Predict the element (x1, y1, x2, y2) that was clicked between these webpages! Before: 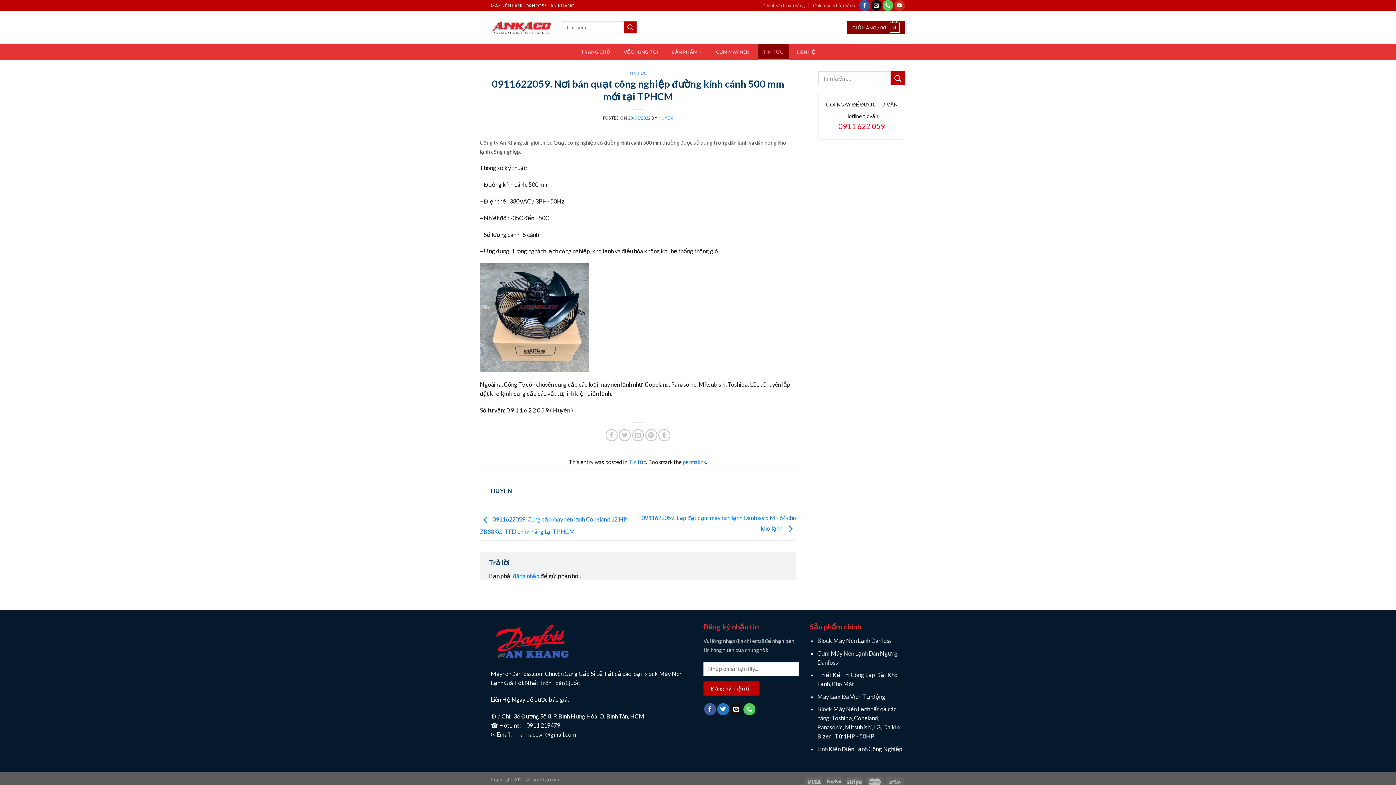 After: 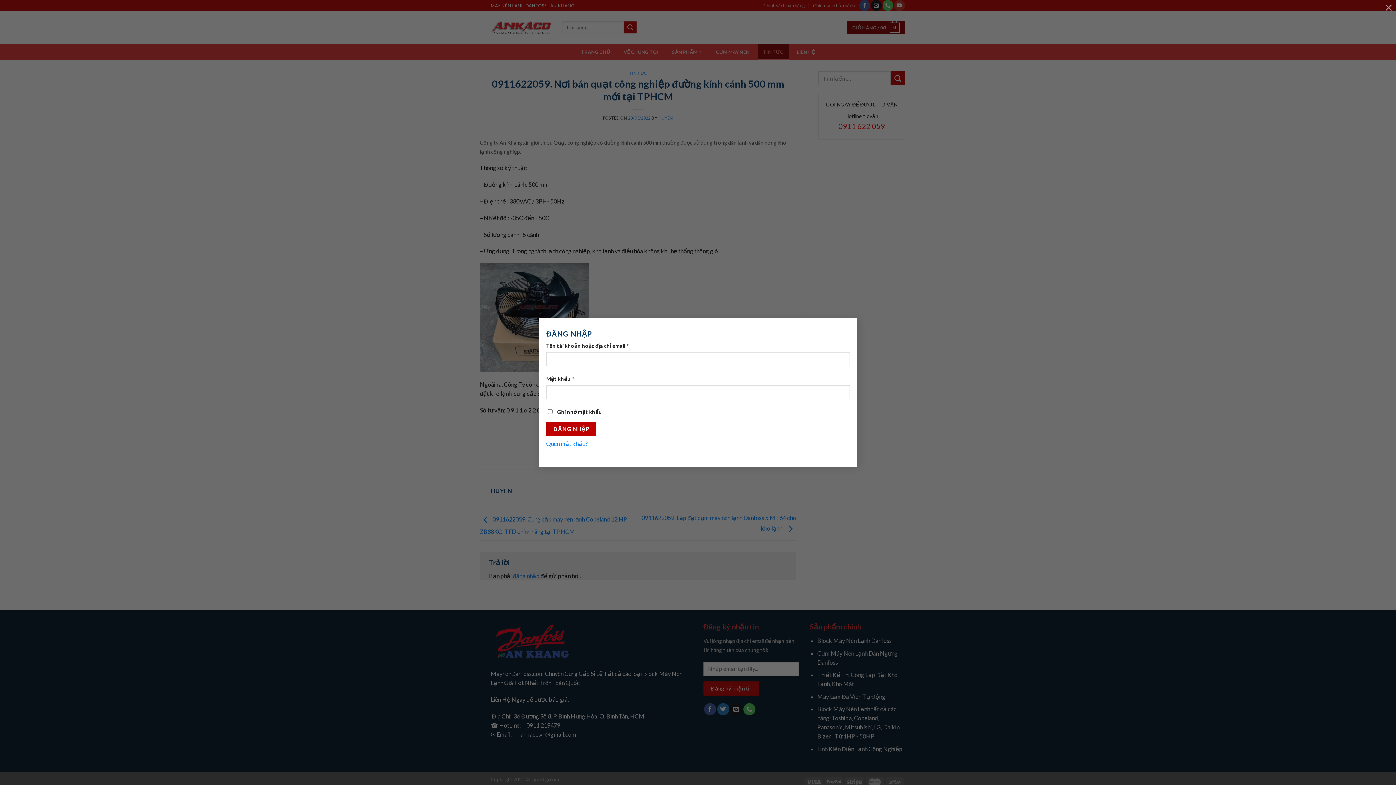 Action: bbox: (798, 19, 838, 35) label: ĐĂNG NHẬP